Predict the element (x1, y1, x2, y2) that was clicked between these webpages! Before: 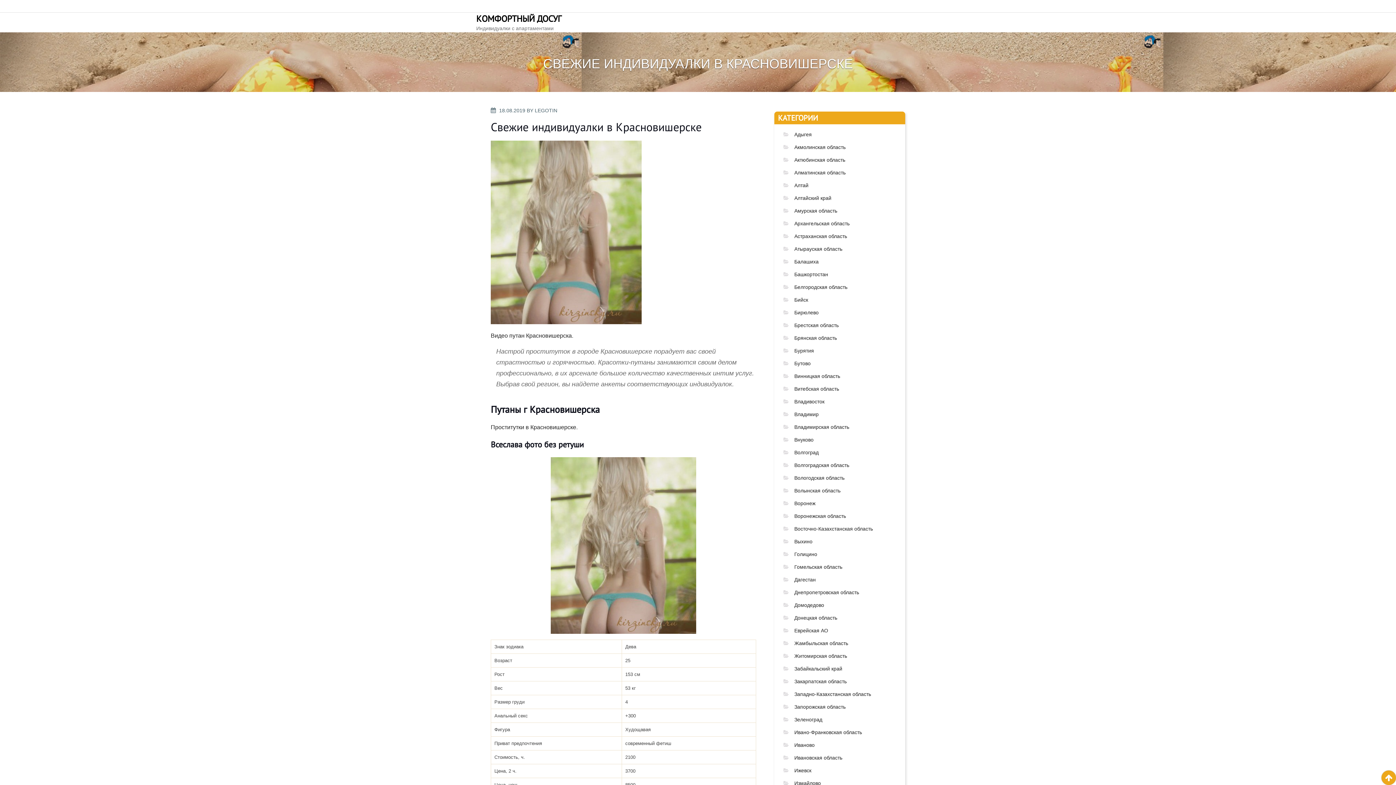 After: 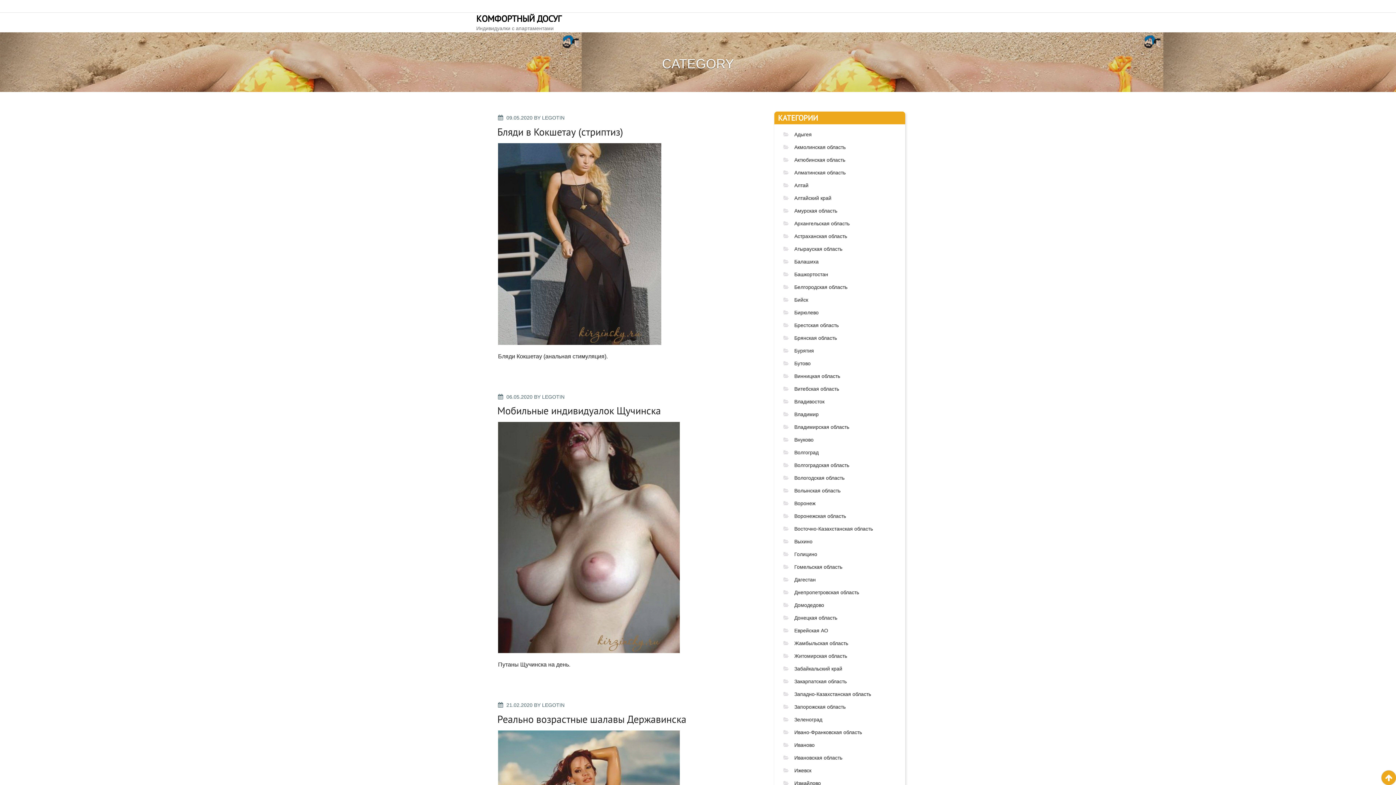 Action: bbox: (794, 144, 845, 150) label: Акмолинская область